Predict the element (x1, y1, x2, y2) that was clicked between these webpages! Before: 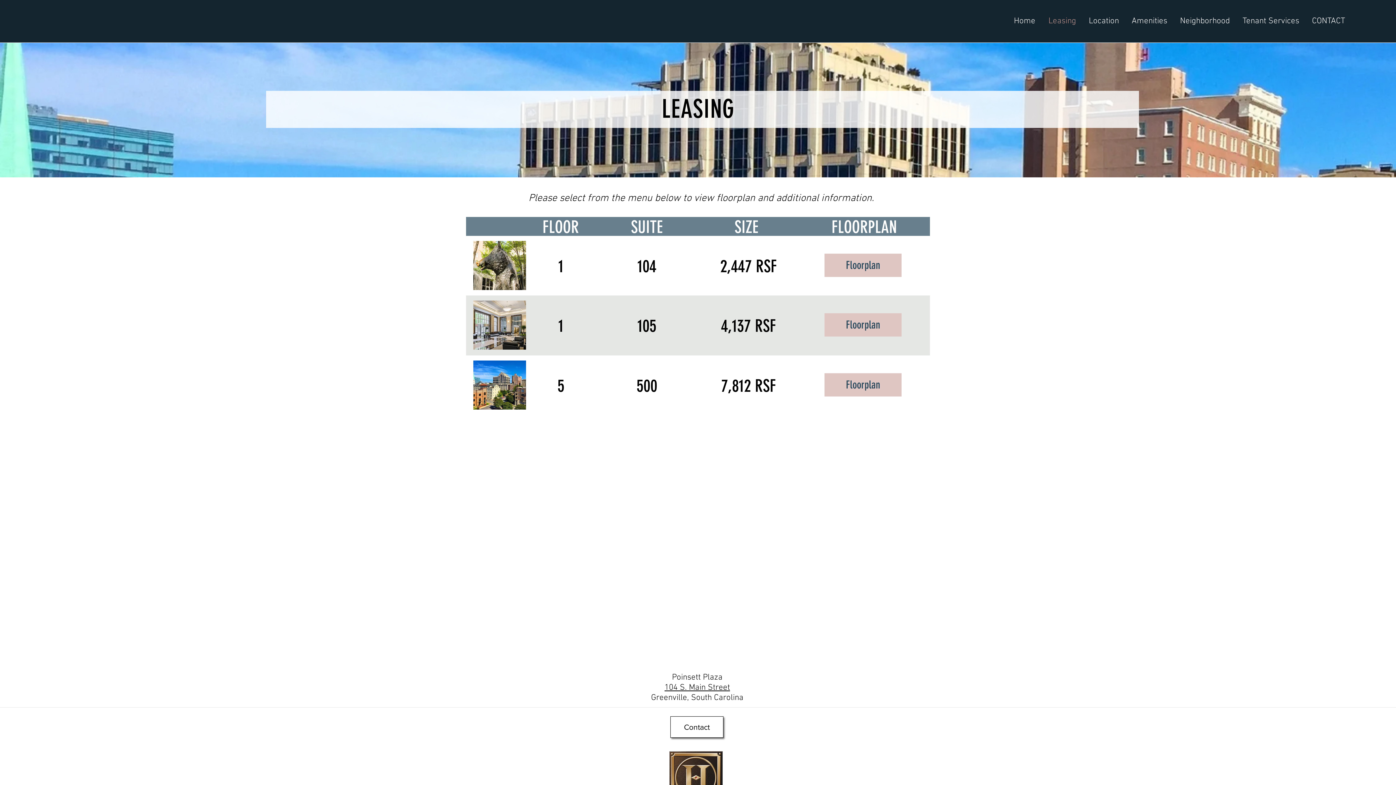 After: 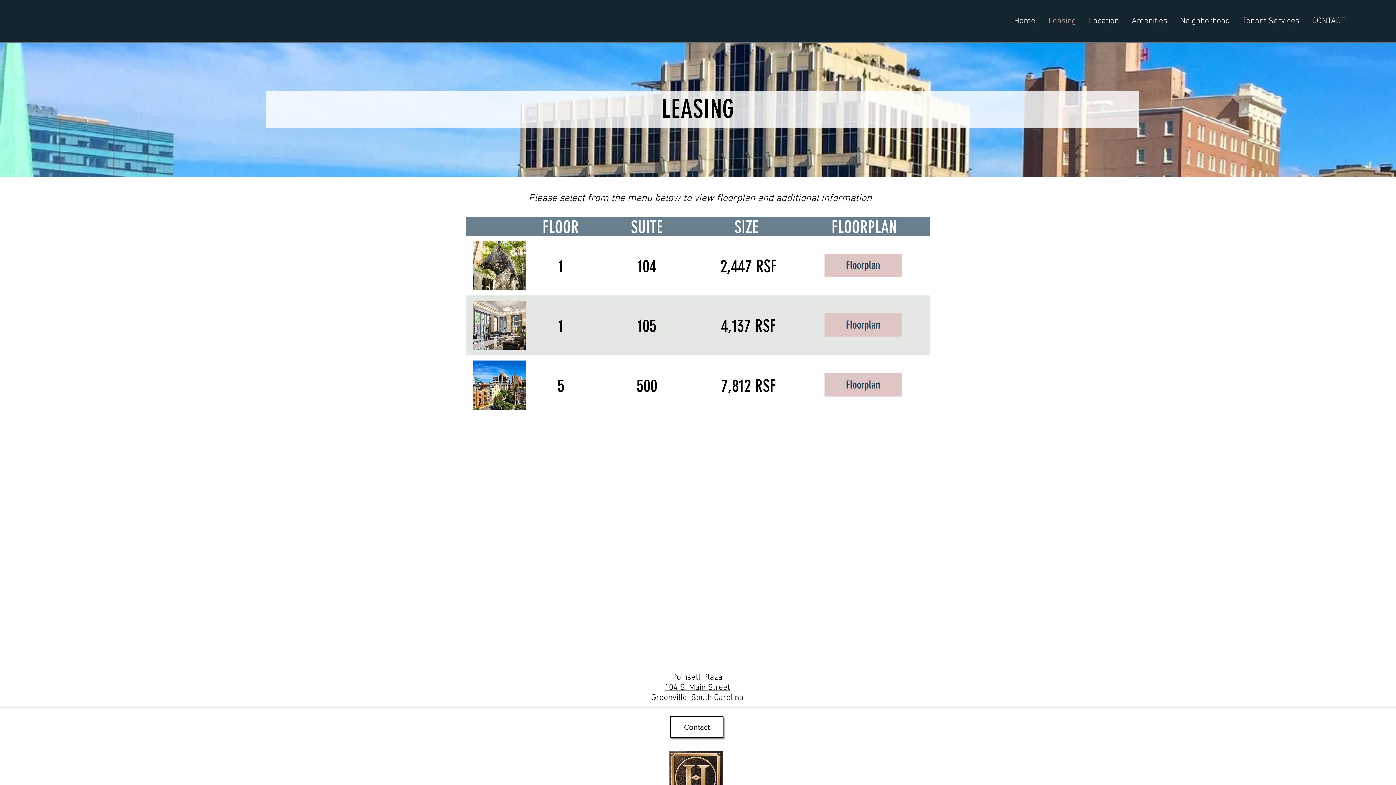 Action: bbox: (1041, 12, 1081, 30) label: Leasing